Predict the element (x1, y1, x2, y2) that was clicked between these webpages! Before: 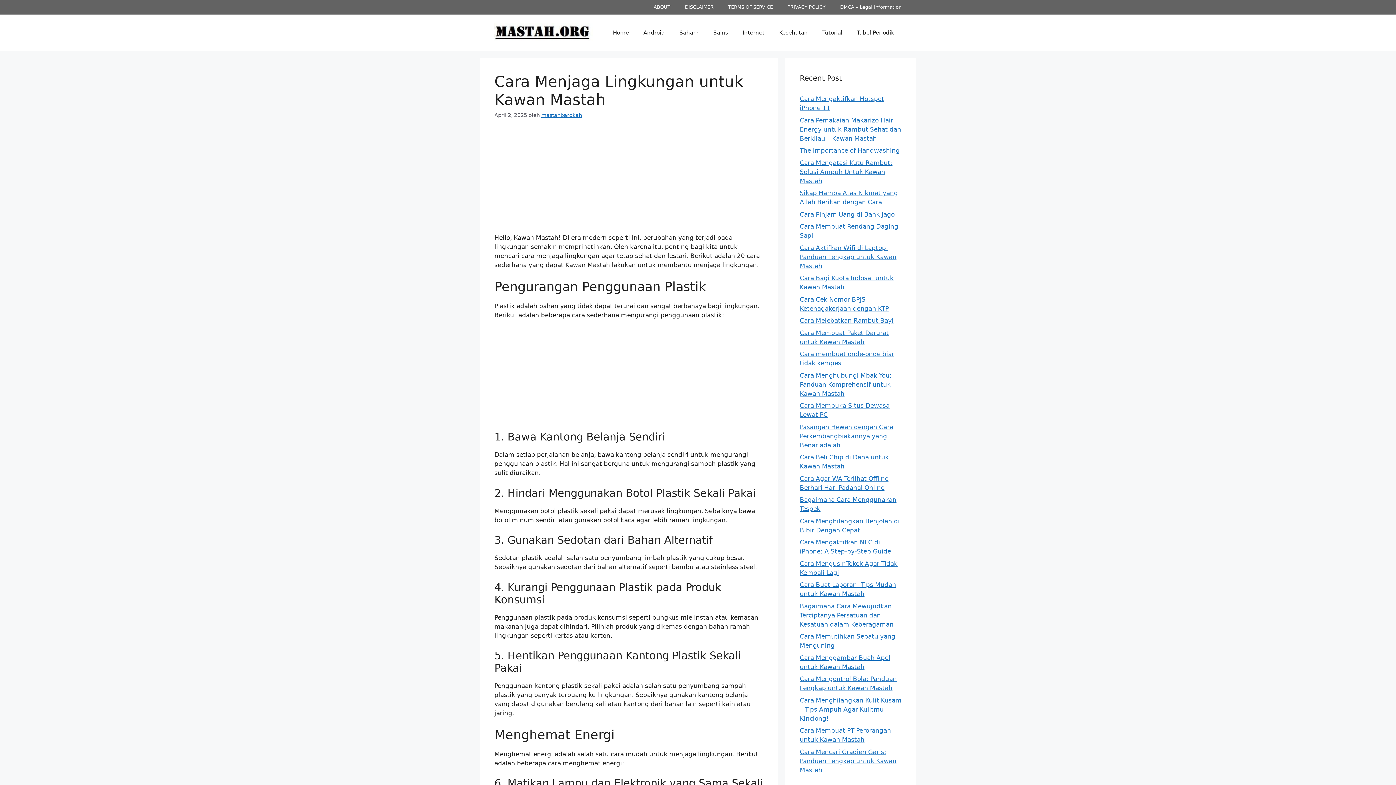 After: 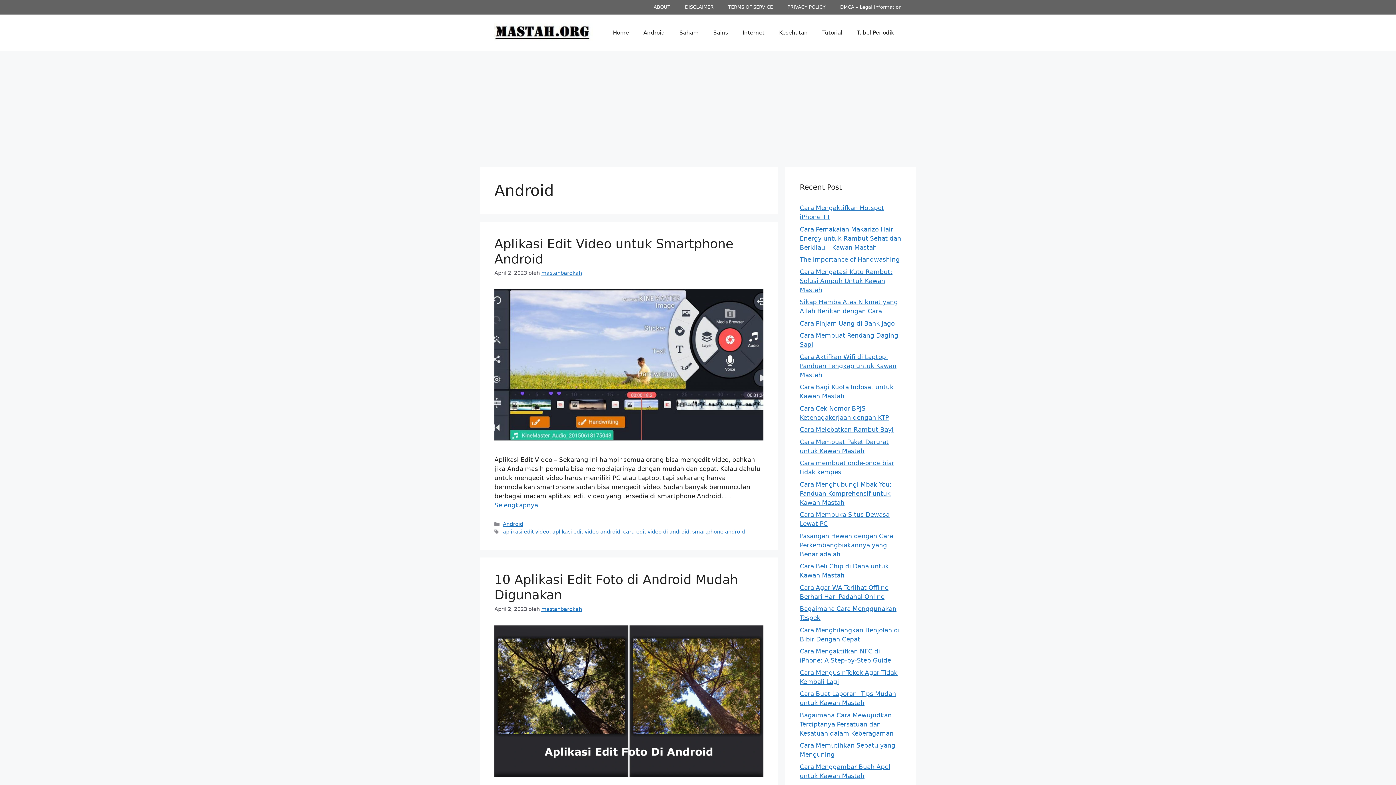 Action: bbox: (636, 21, 672, 43) label: Android